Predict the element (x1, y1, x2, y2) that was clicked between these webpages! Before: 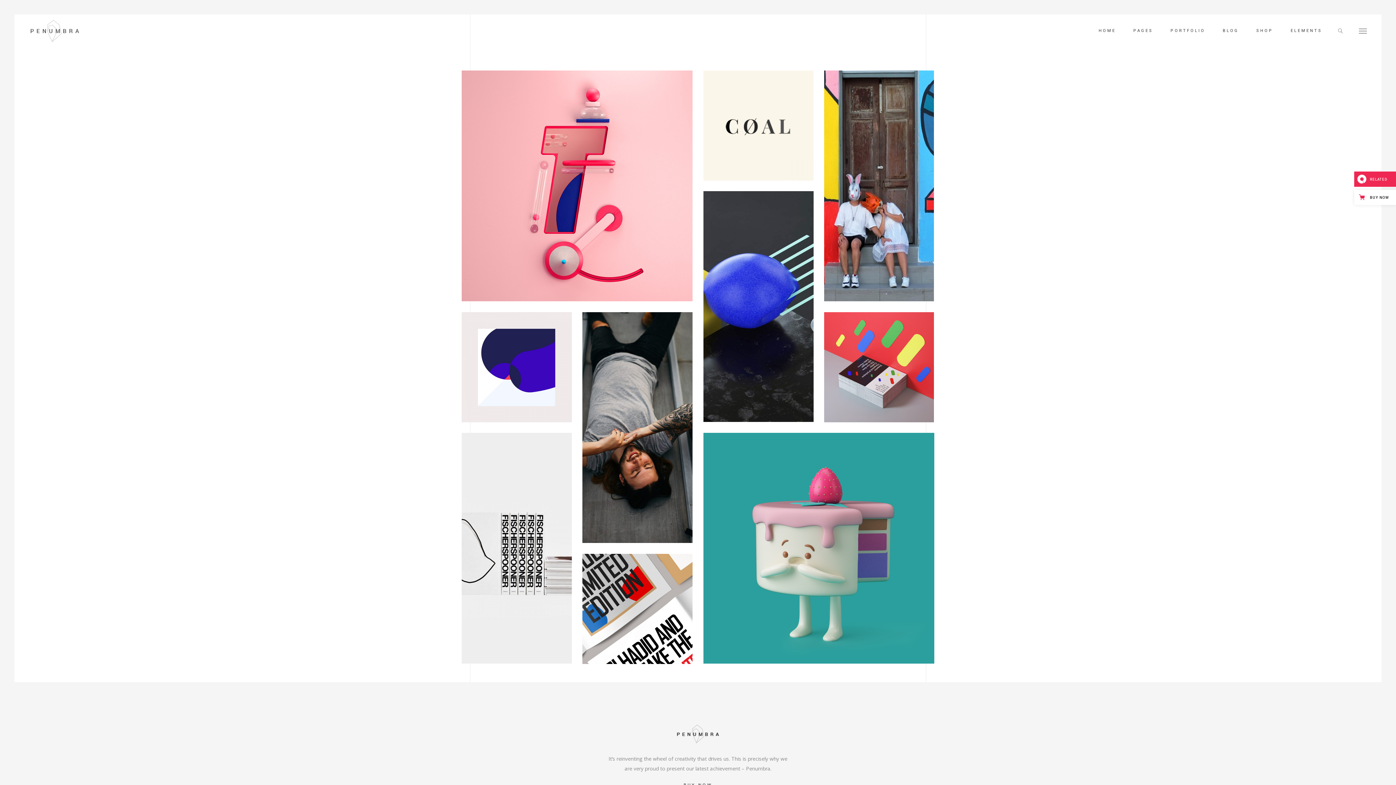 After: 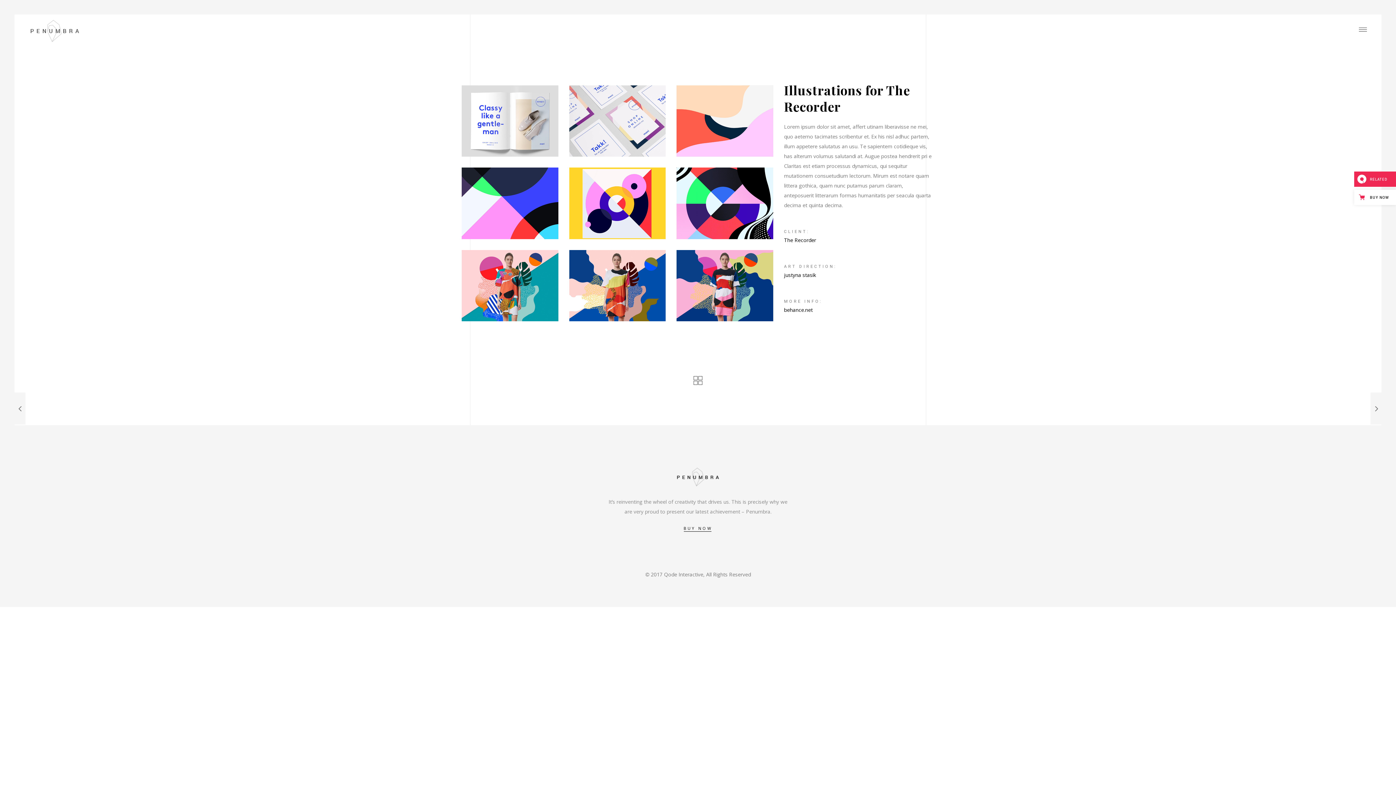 Action: bbox: (461, 433, 571, 664)